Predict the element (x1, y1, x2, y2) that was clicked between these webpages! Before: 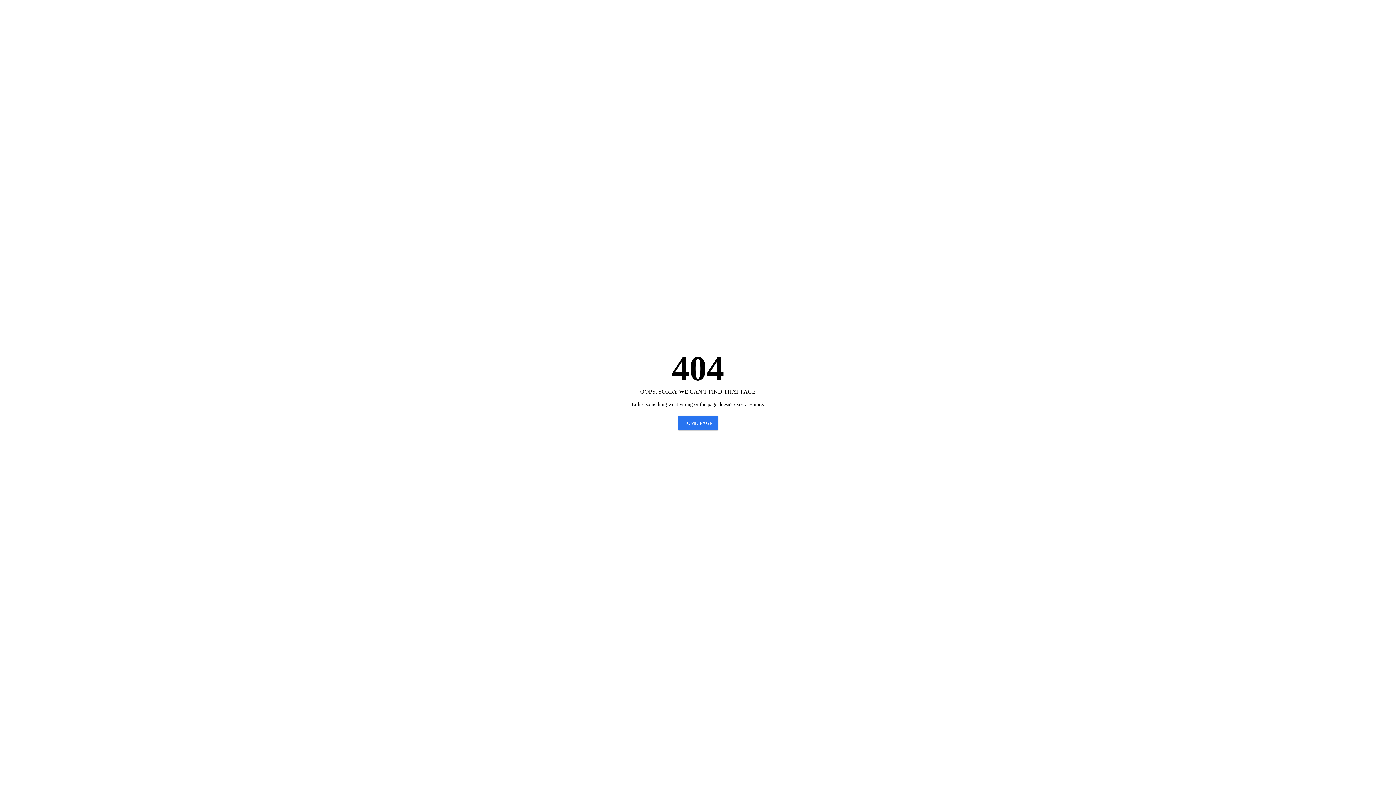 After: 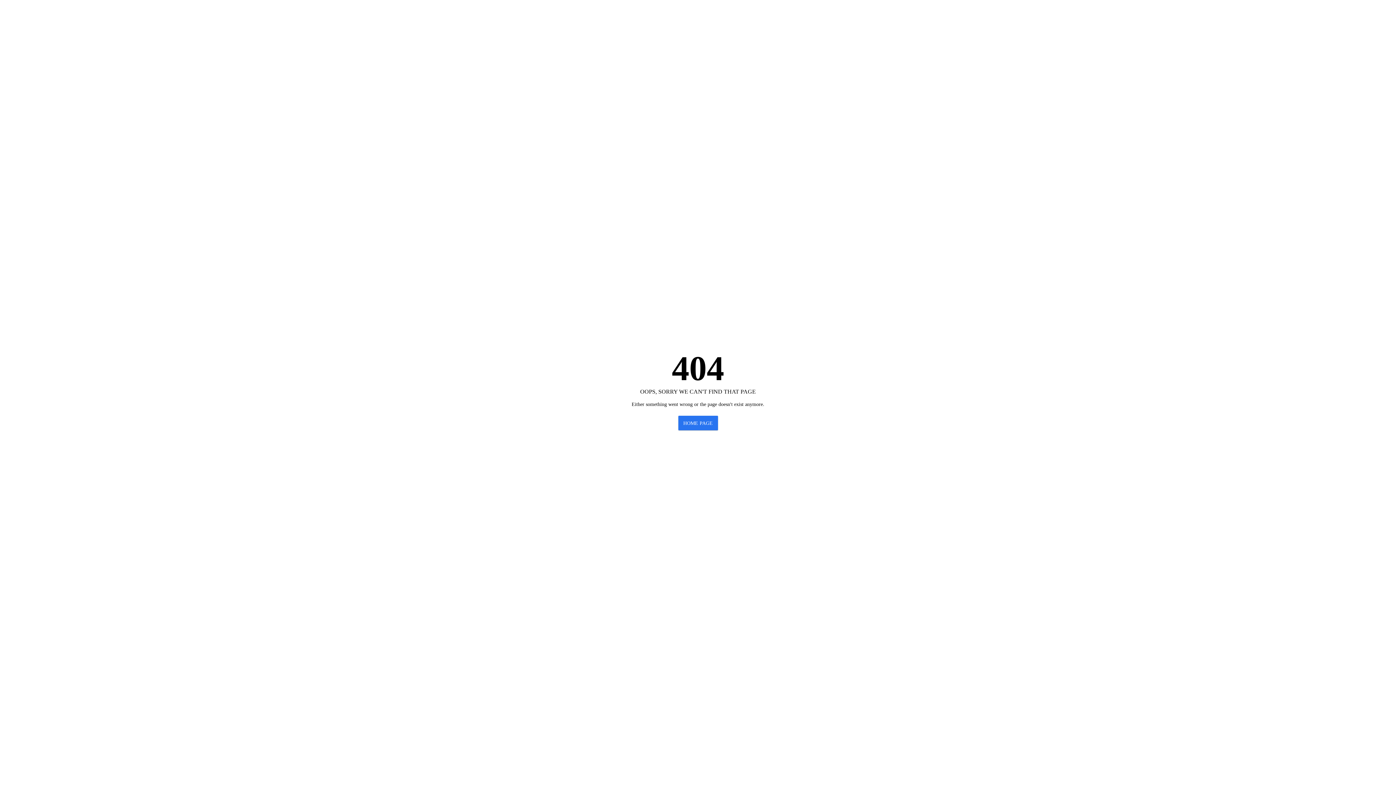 Action: bbox: (678, 415, 718, 430) label: HOME PAGE